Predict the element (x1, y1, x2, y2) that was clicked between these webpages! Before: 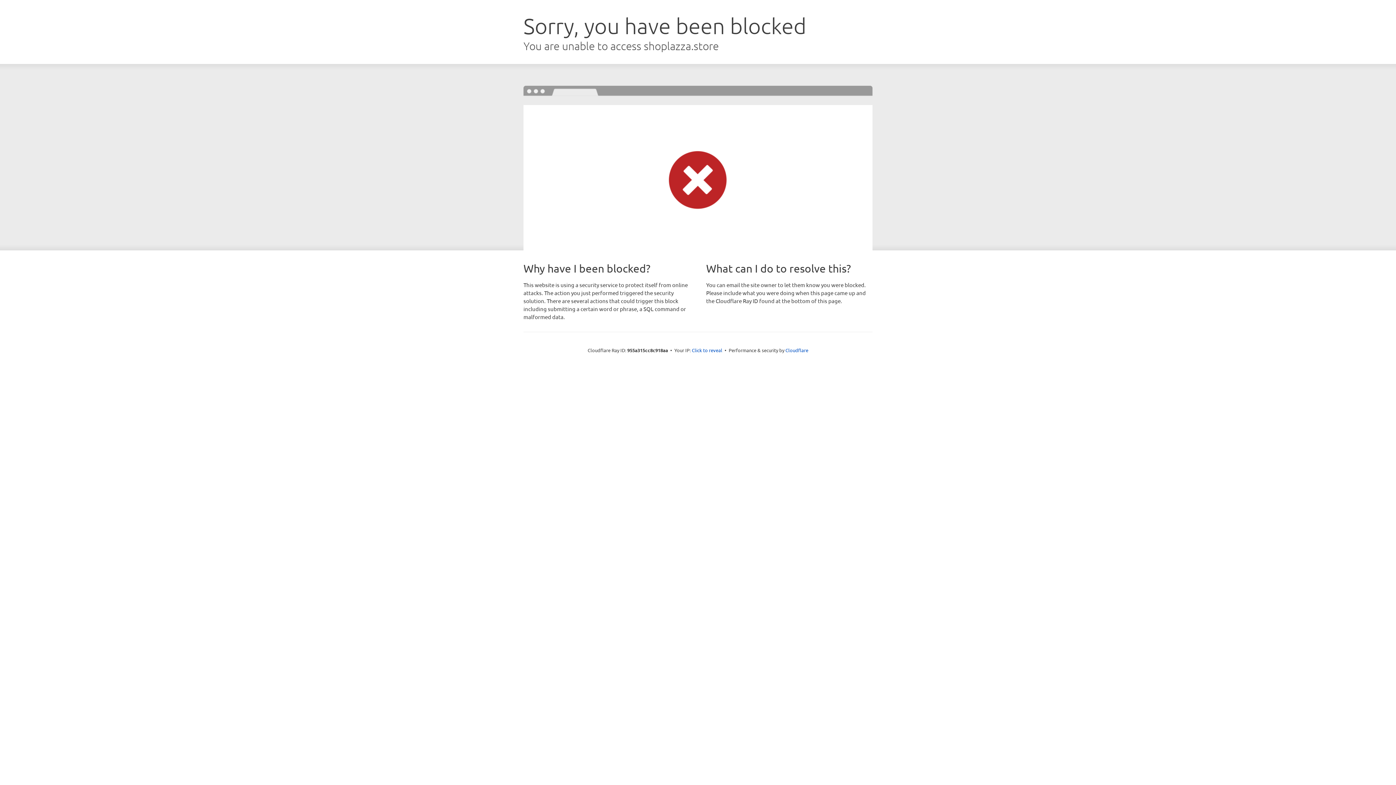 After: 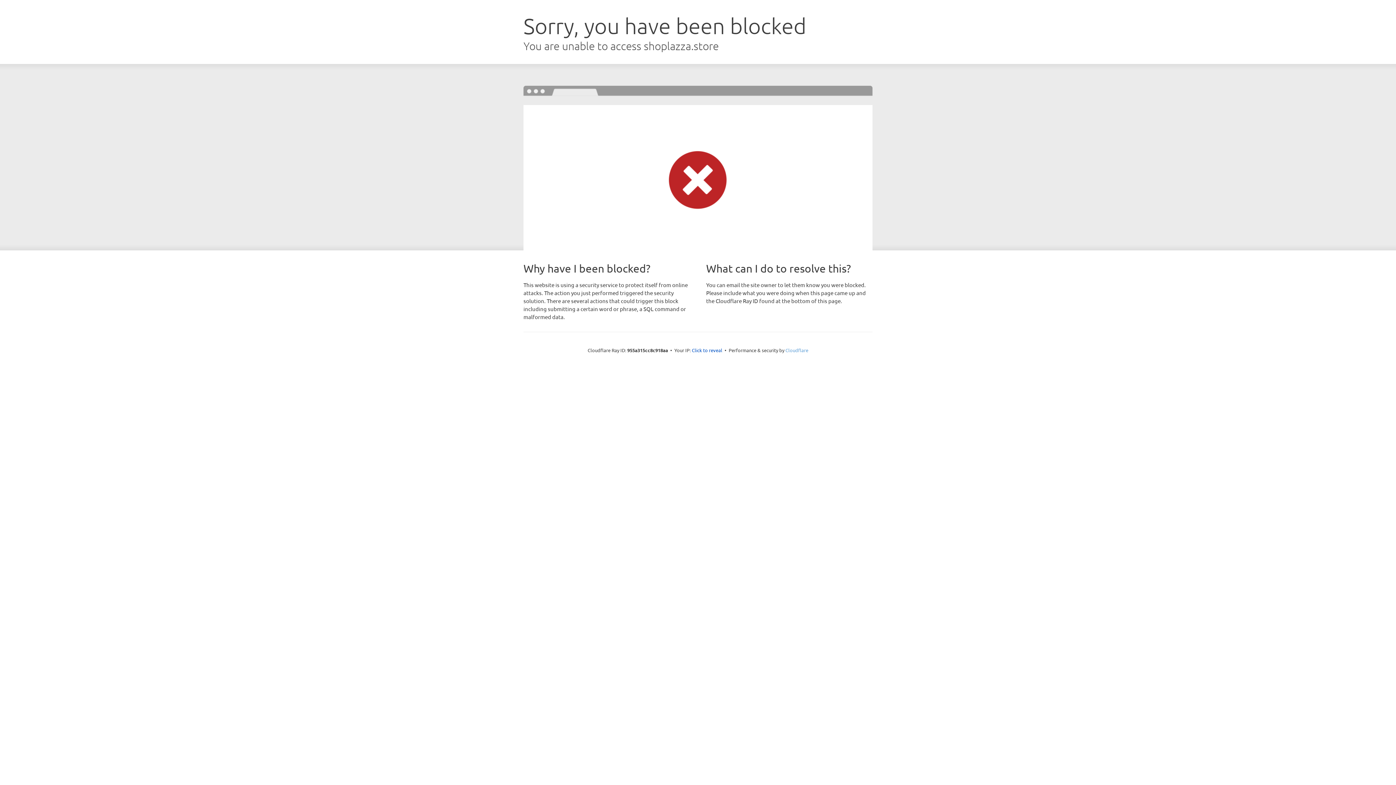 Action: label: Cloudflare bbox: (785, 347, 808, 353)